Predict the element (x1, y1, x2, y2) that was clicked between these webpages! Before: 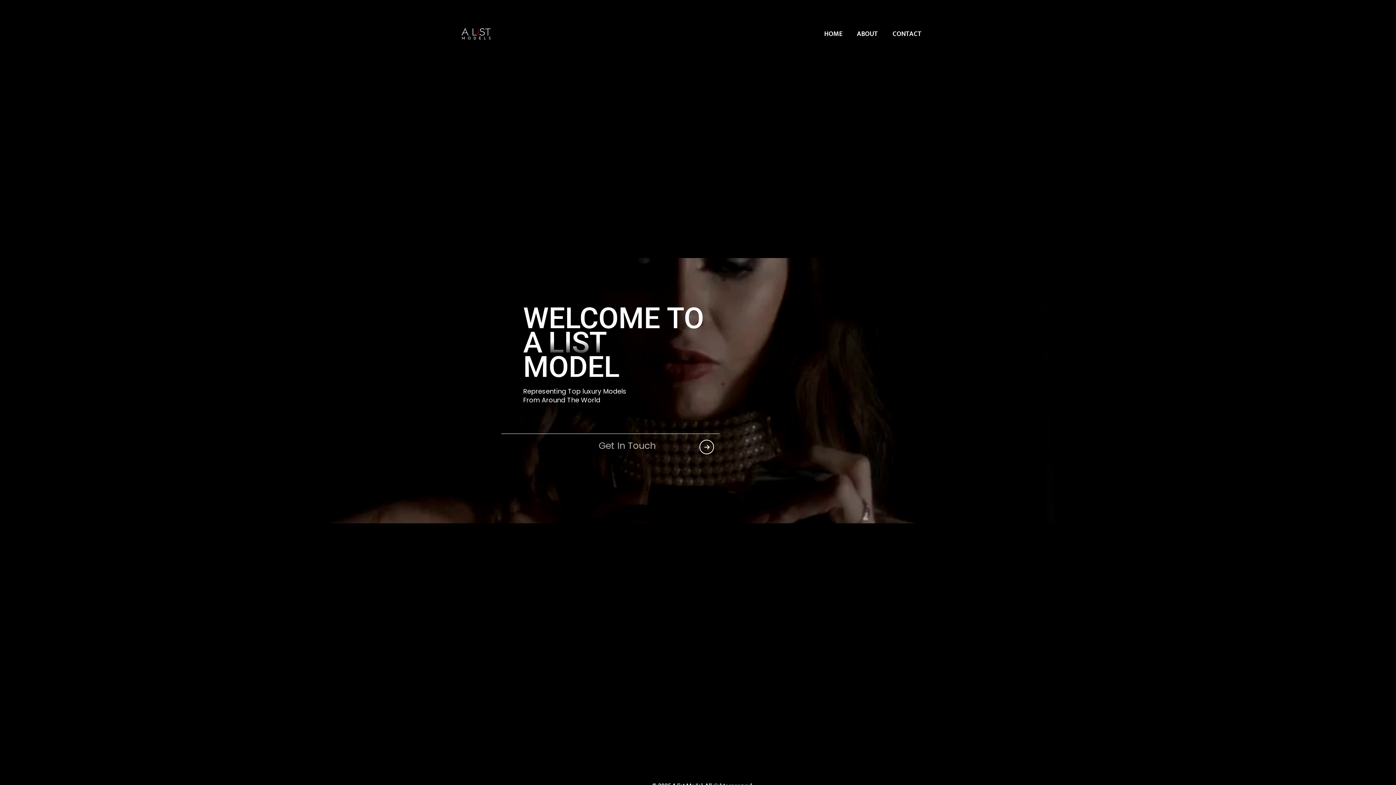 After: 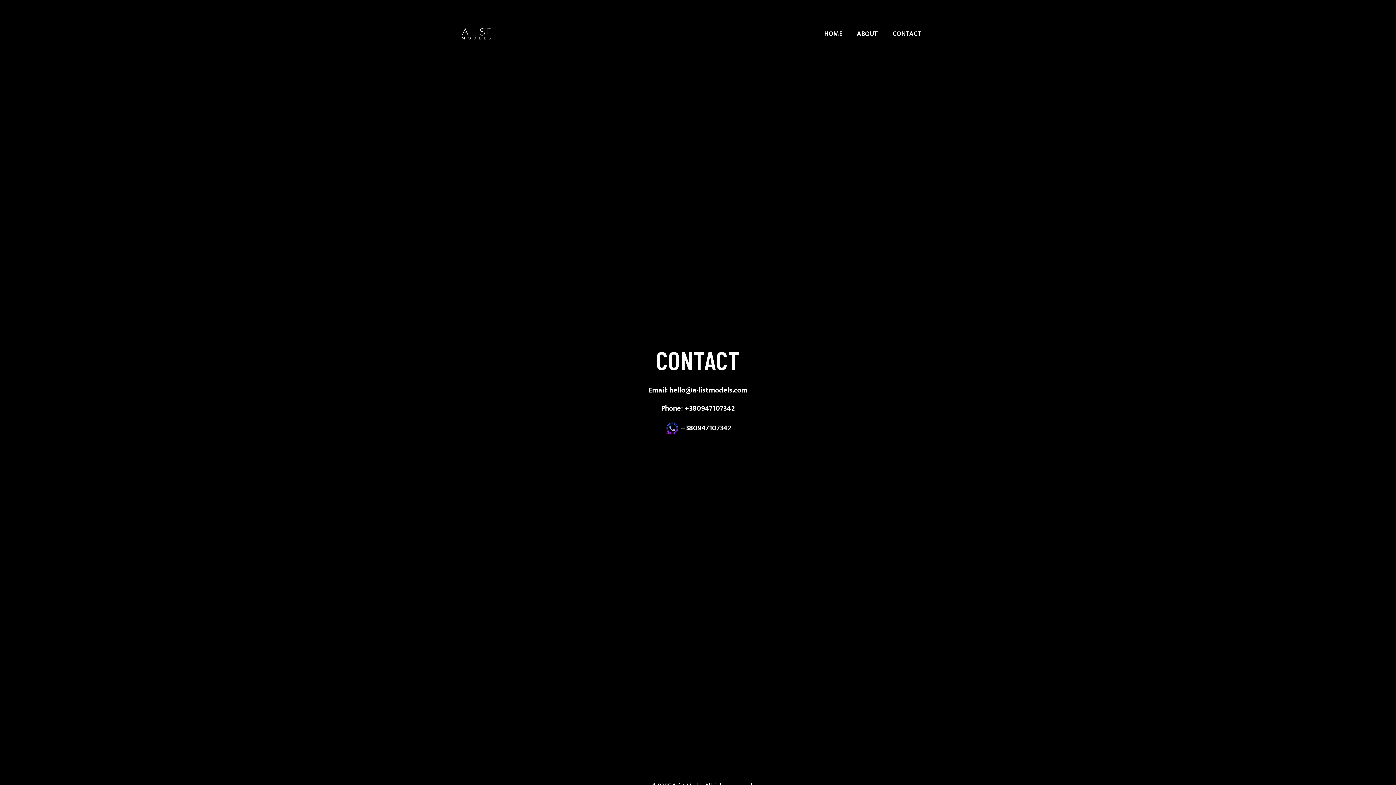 Action: label: CONTACT bbox: (878, 29, 921, 39)